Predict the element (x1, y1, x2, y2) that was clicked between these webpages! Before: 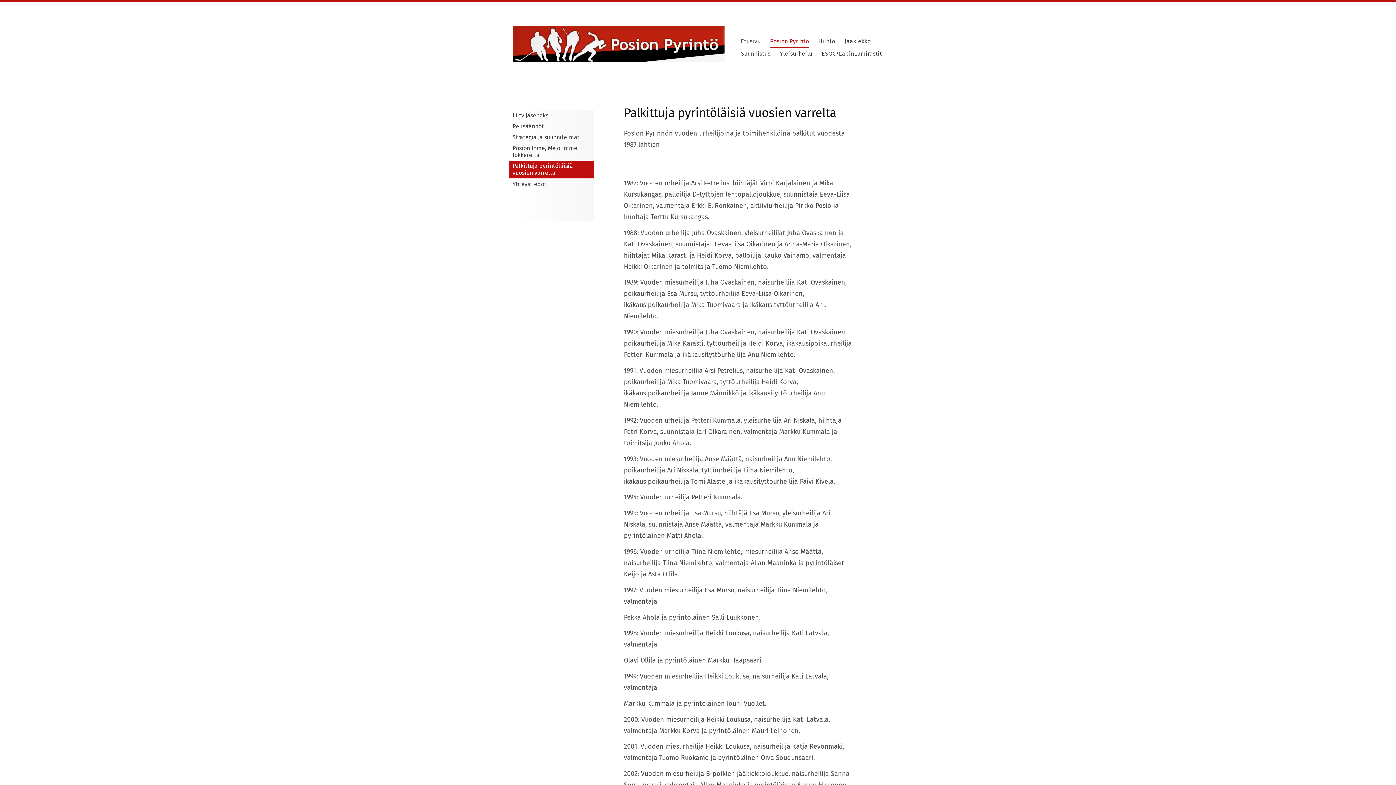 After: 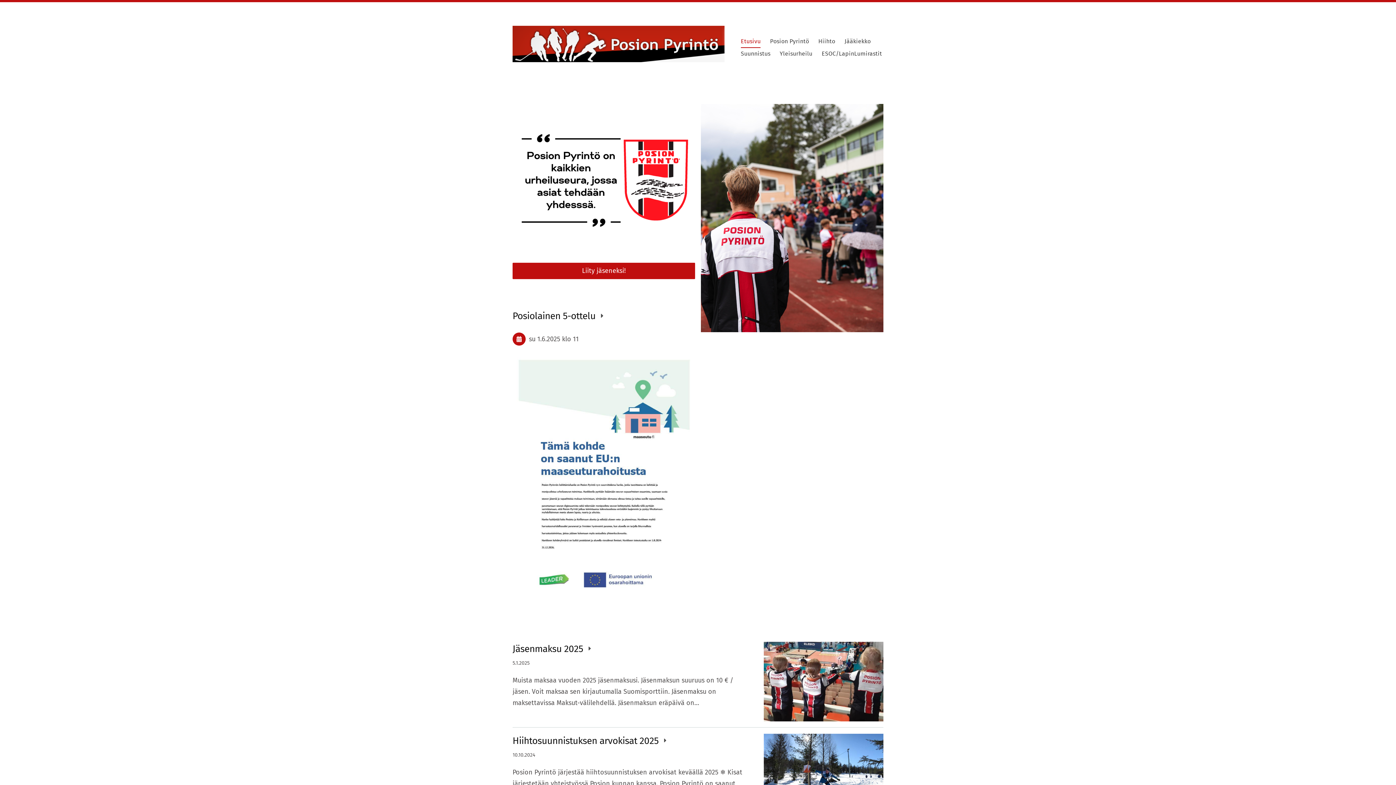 Action: bbox: (512, 25, 724, 62) label: Posion Pyrintö ry.